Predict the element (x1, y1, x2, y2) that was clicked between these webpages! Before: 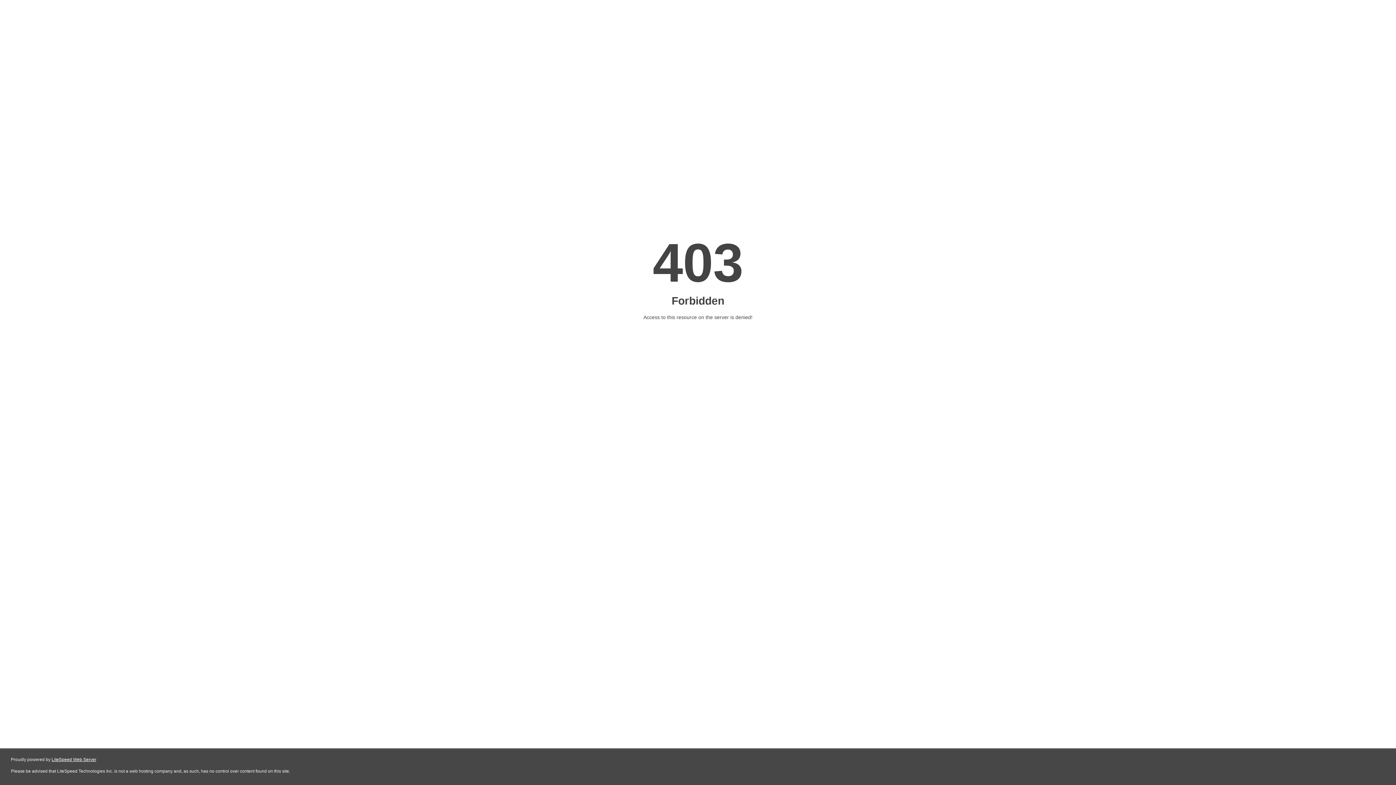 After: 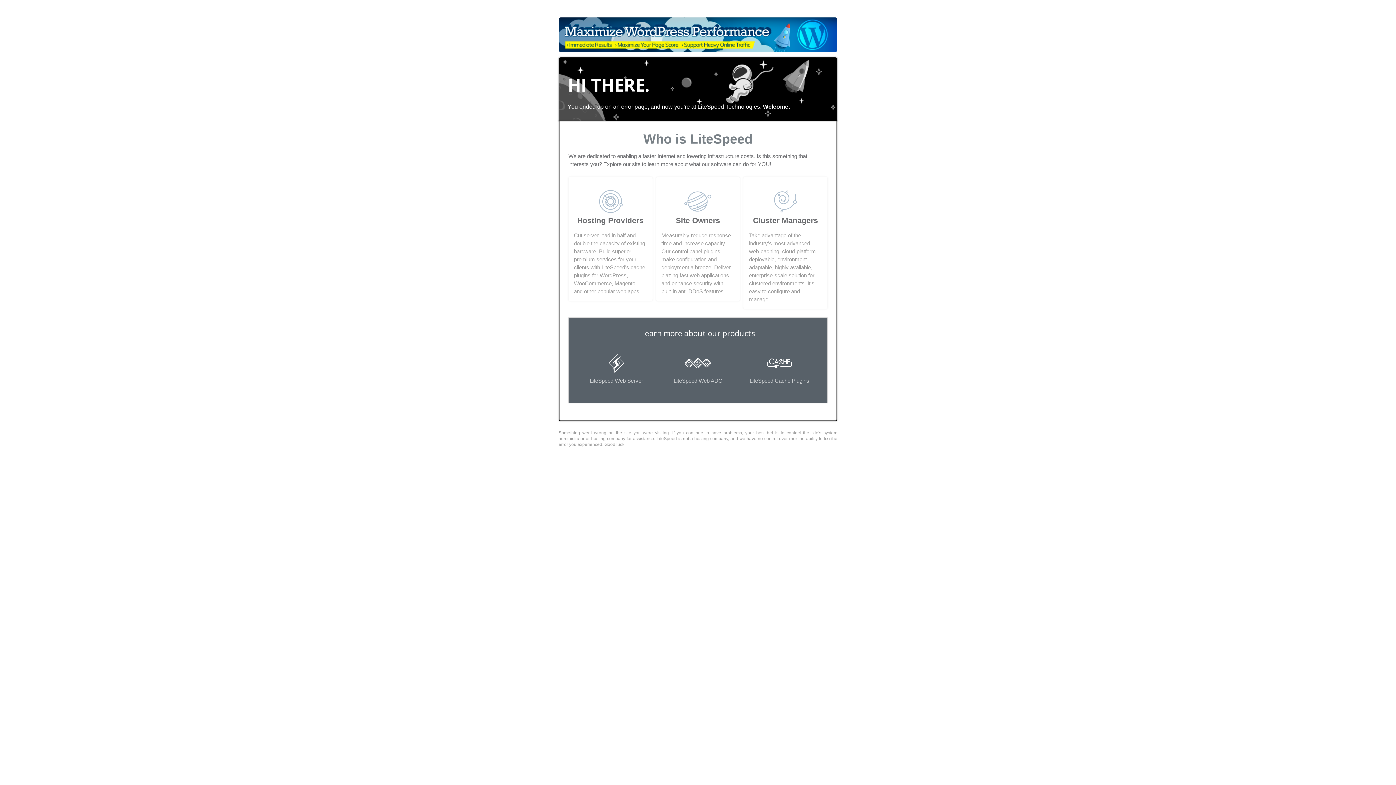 Action: bbox: (51, 757, 96, 762) label: LiteSpeed Web Server